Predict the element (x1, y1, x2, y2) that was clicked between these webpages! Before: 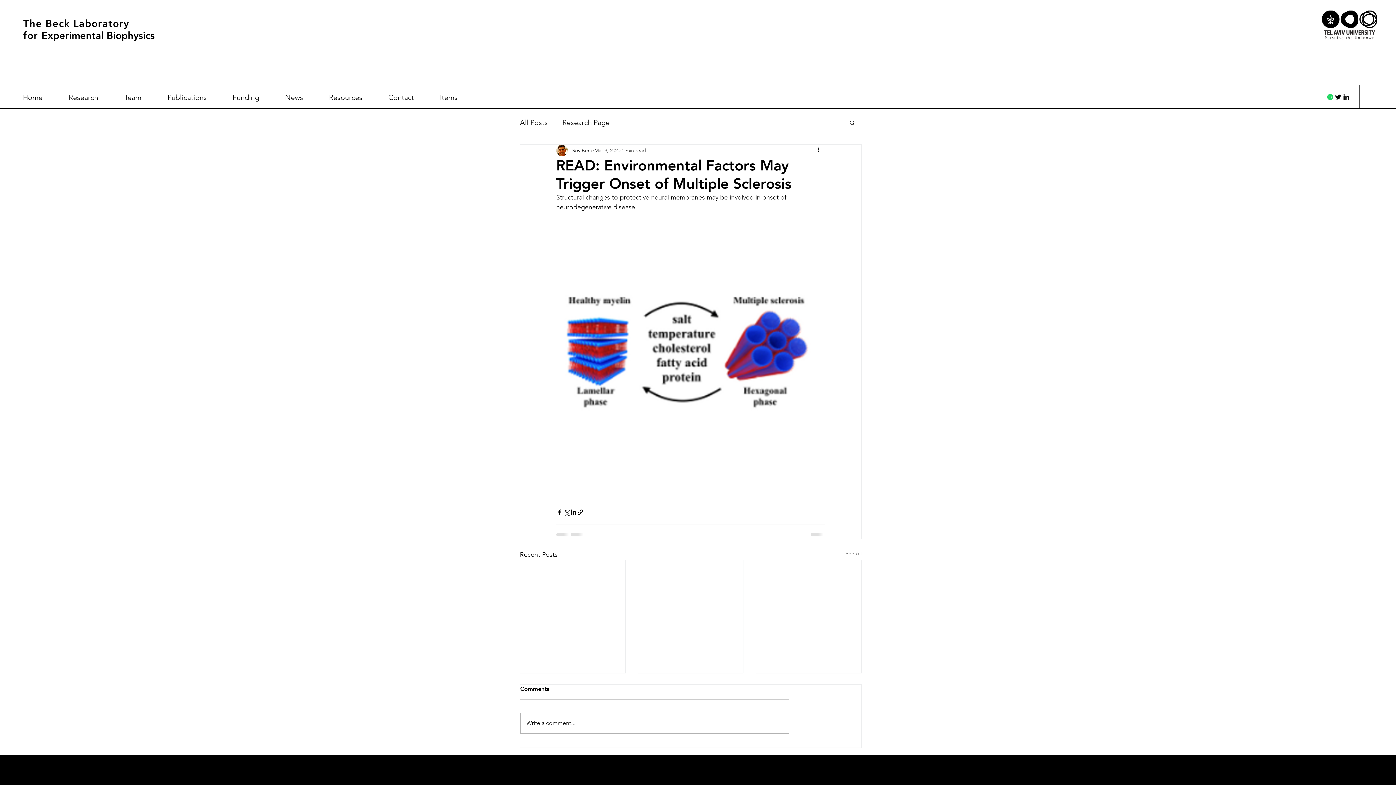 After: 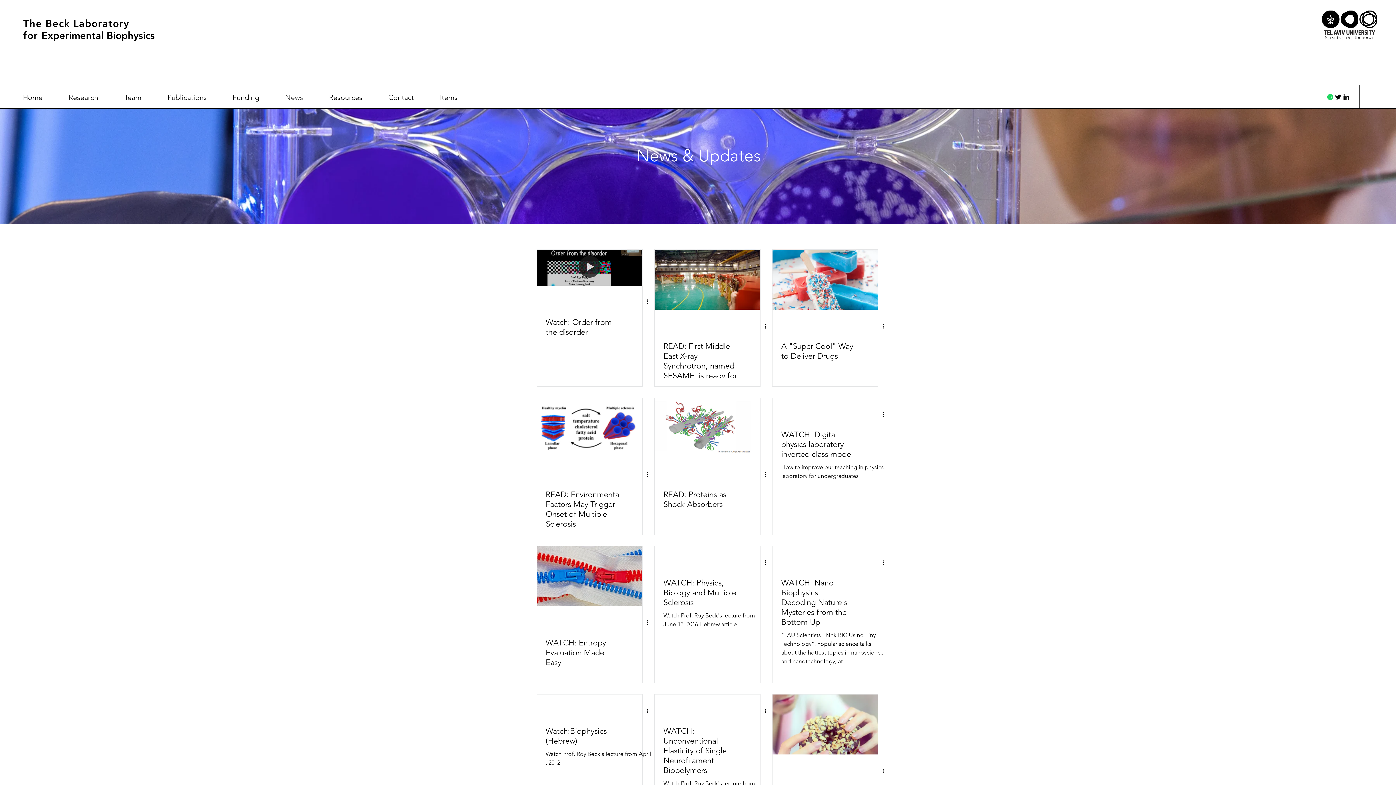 Action: bbox: (279, 88, 323, 106) label: News